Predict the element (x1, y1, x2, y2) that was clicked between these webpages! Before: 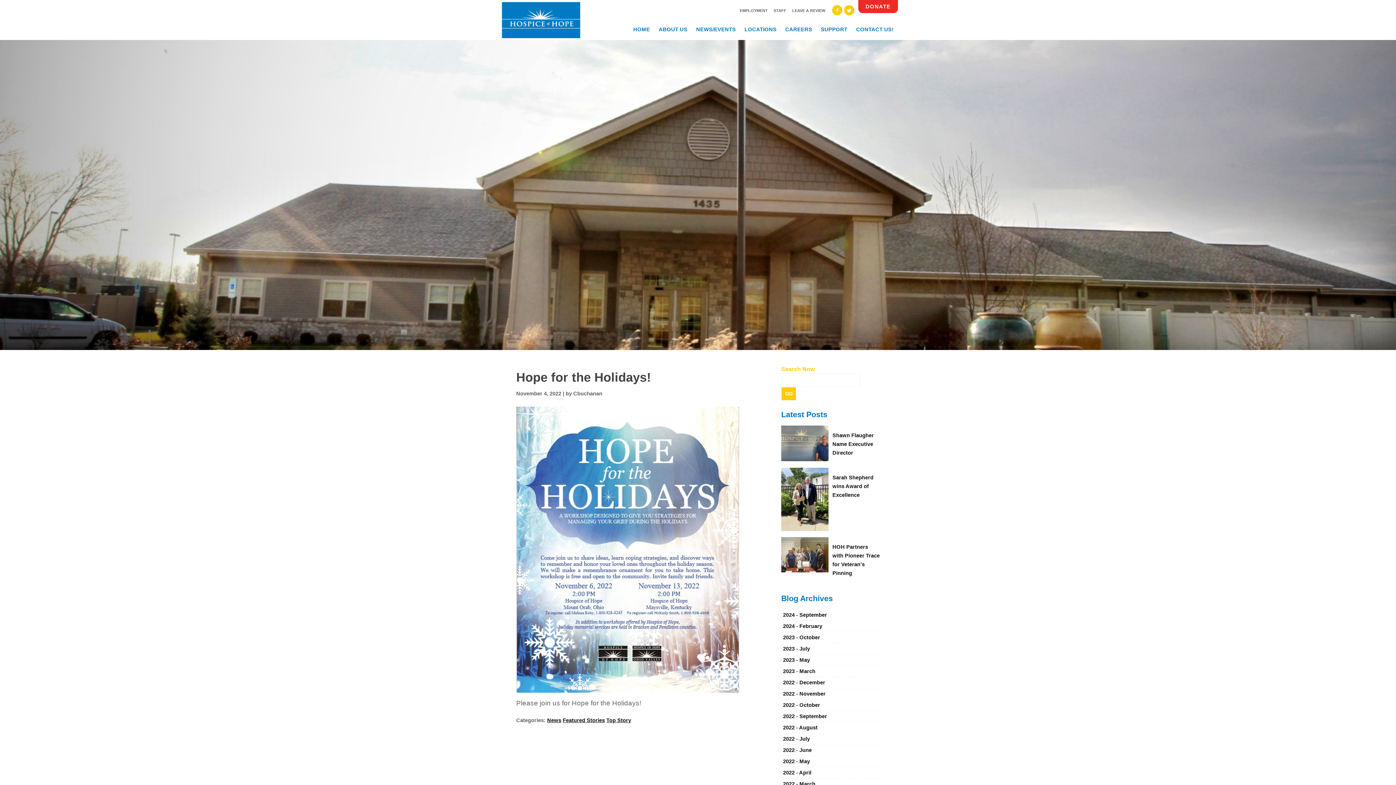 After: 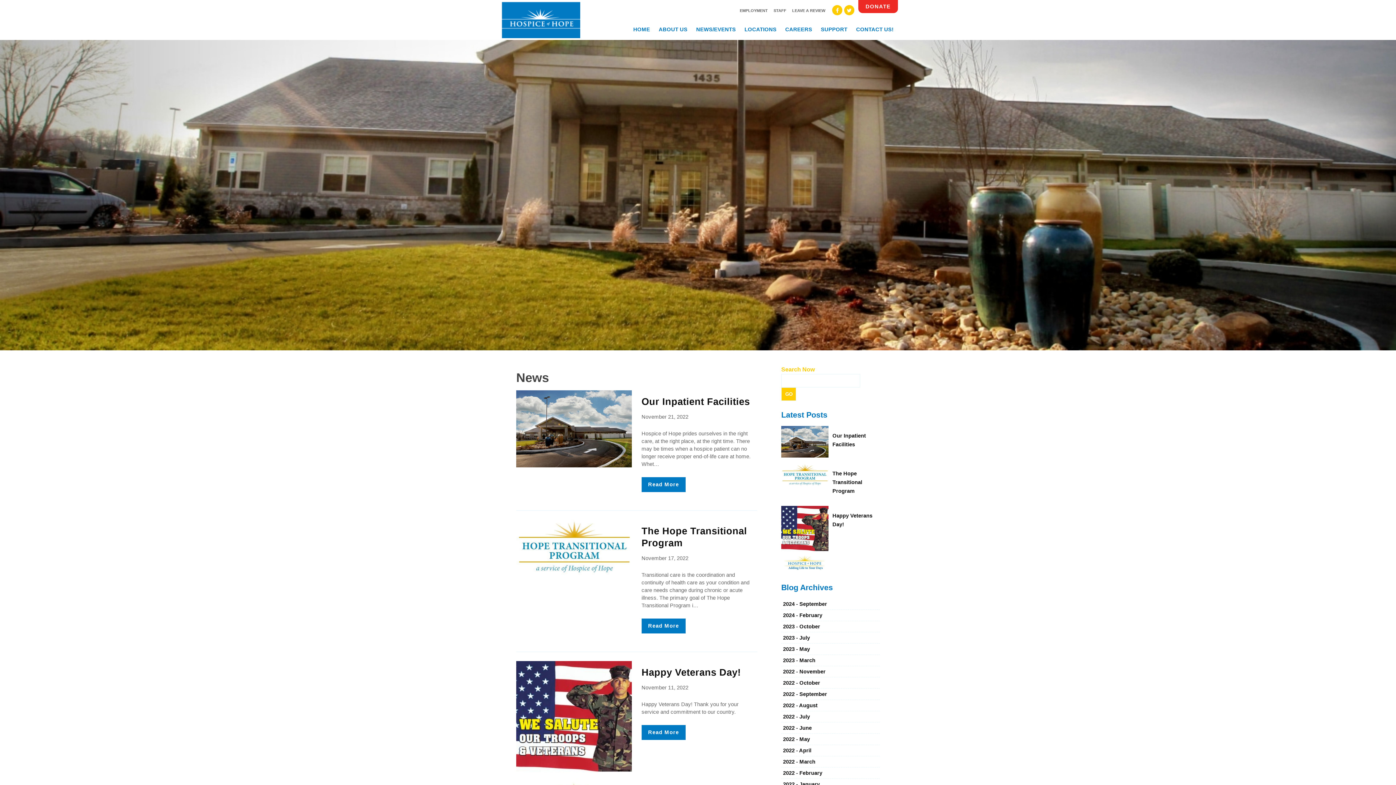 Action: label: 2022 - November bbox: (783, 690, 878, 697)